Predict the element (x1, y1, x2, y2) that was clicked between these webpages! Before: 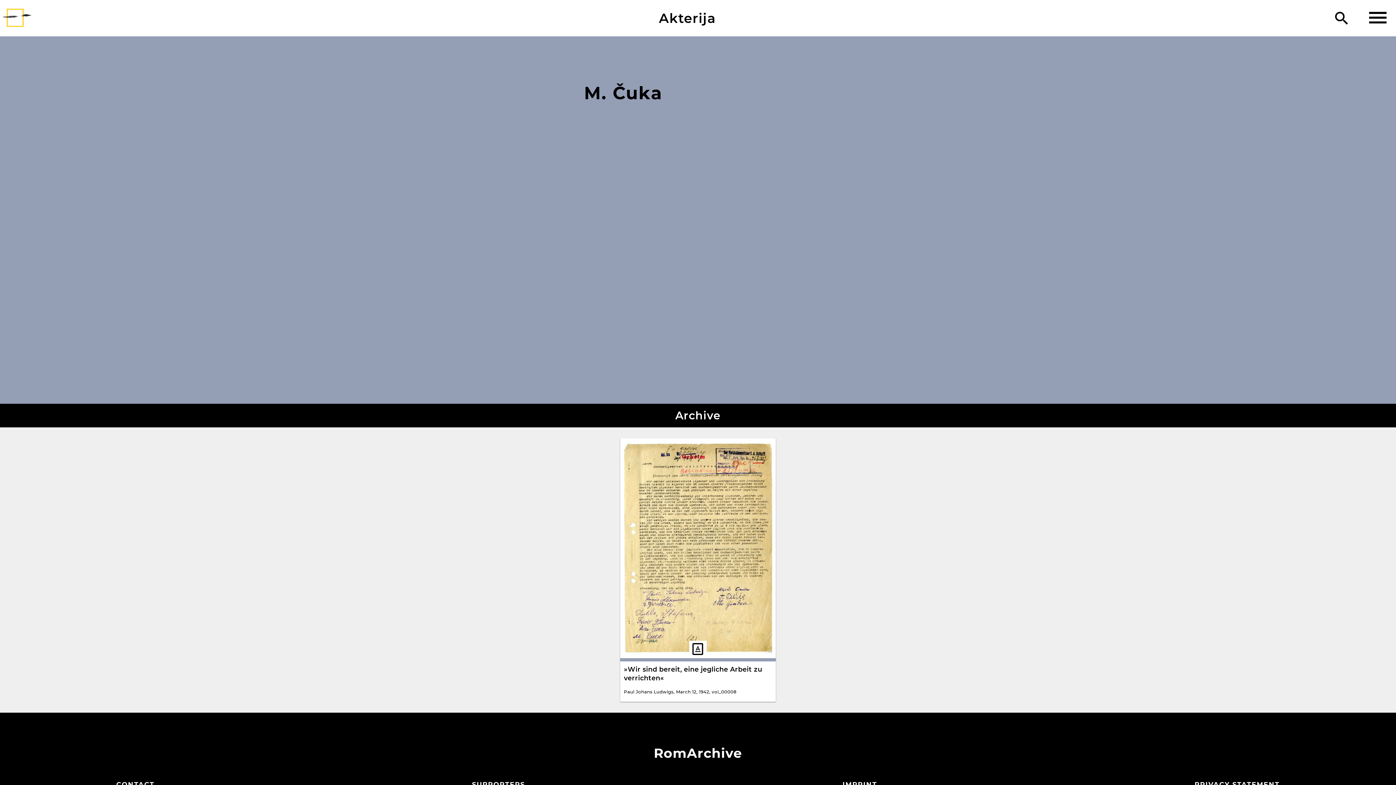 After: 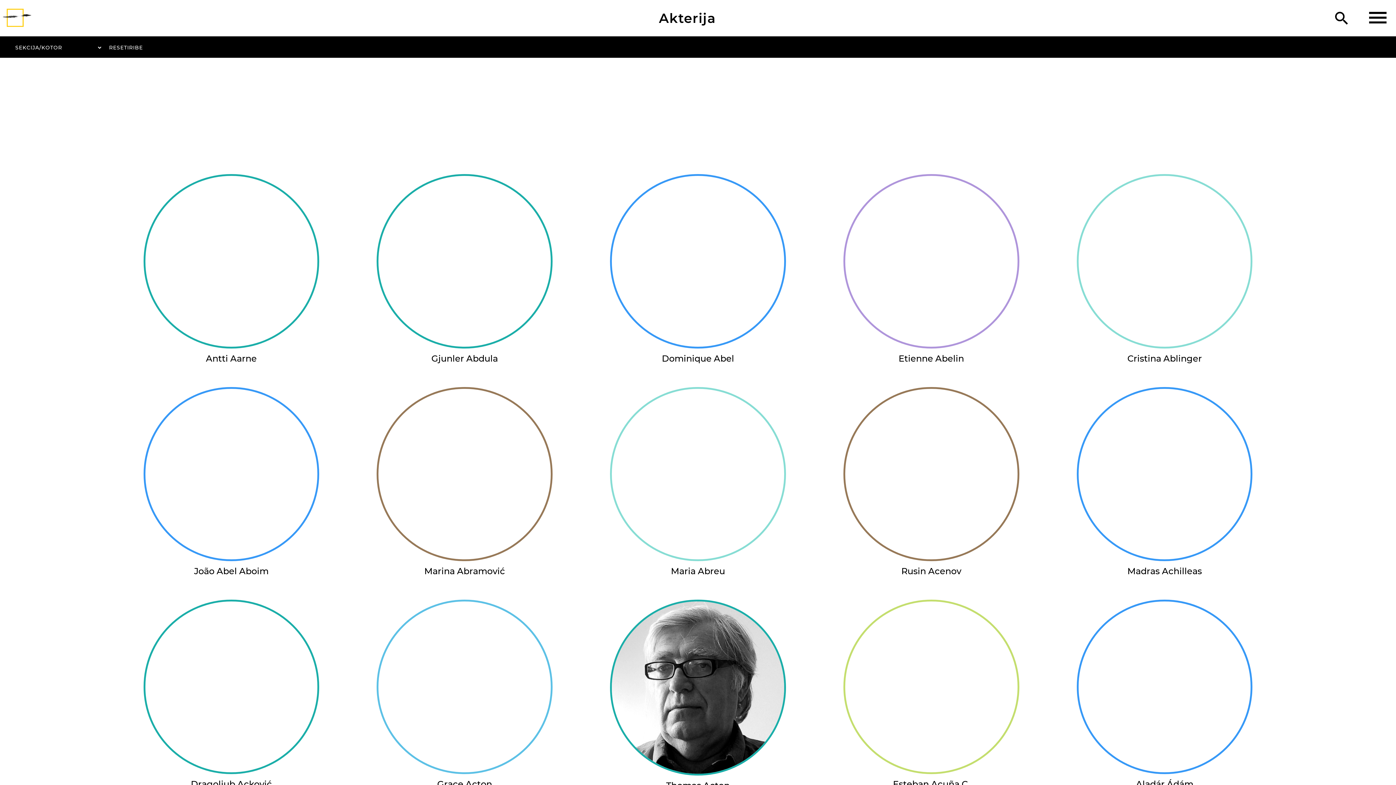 Action: label: Akterija bbox: (659, 10, 716, 26)